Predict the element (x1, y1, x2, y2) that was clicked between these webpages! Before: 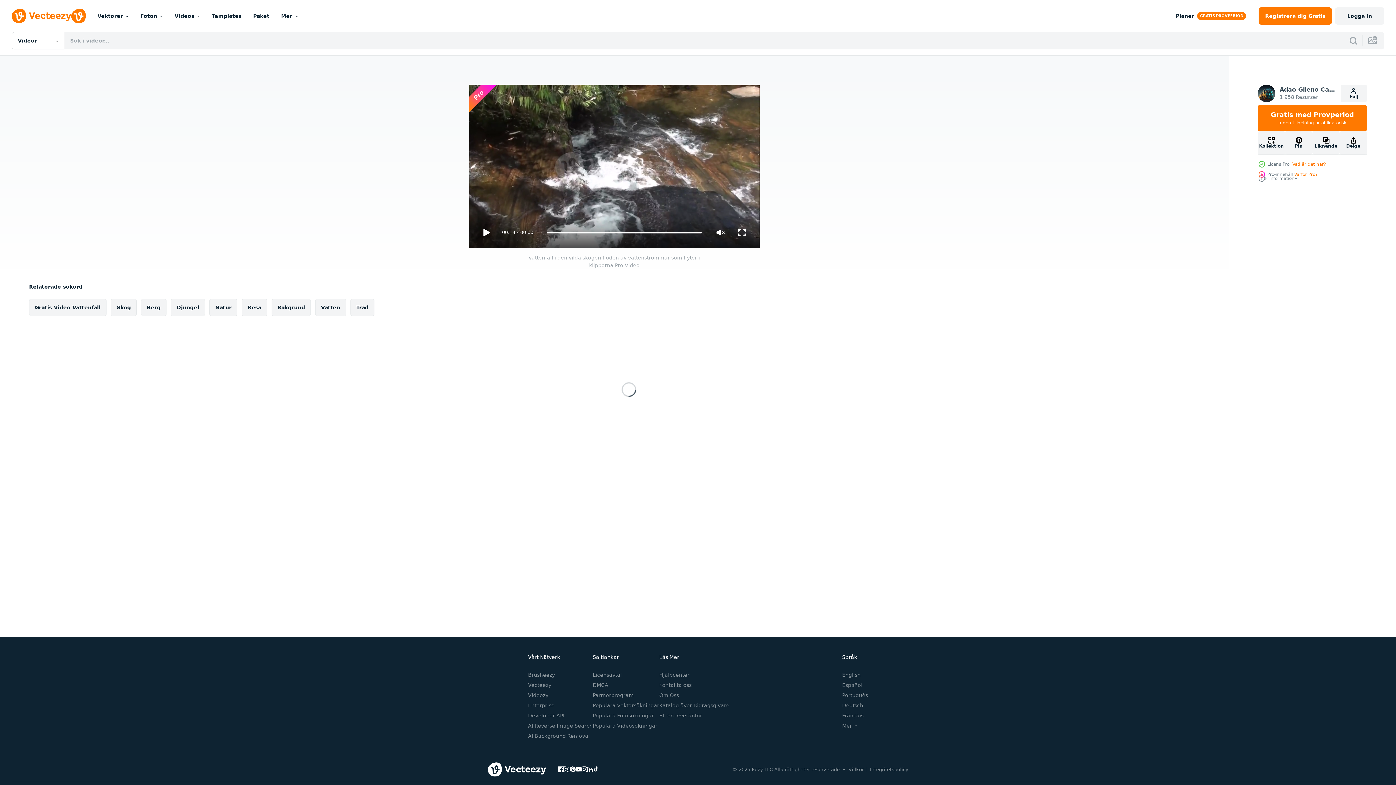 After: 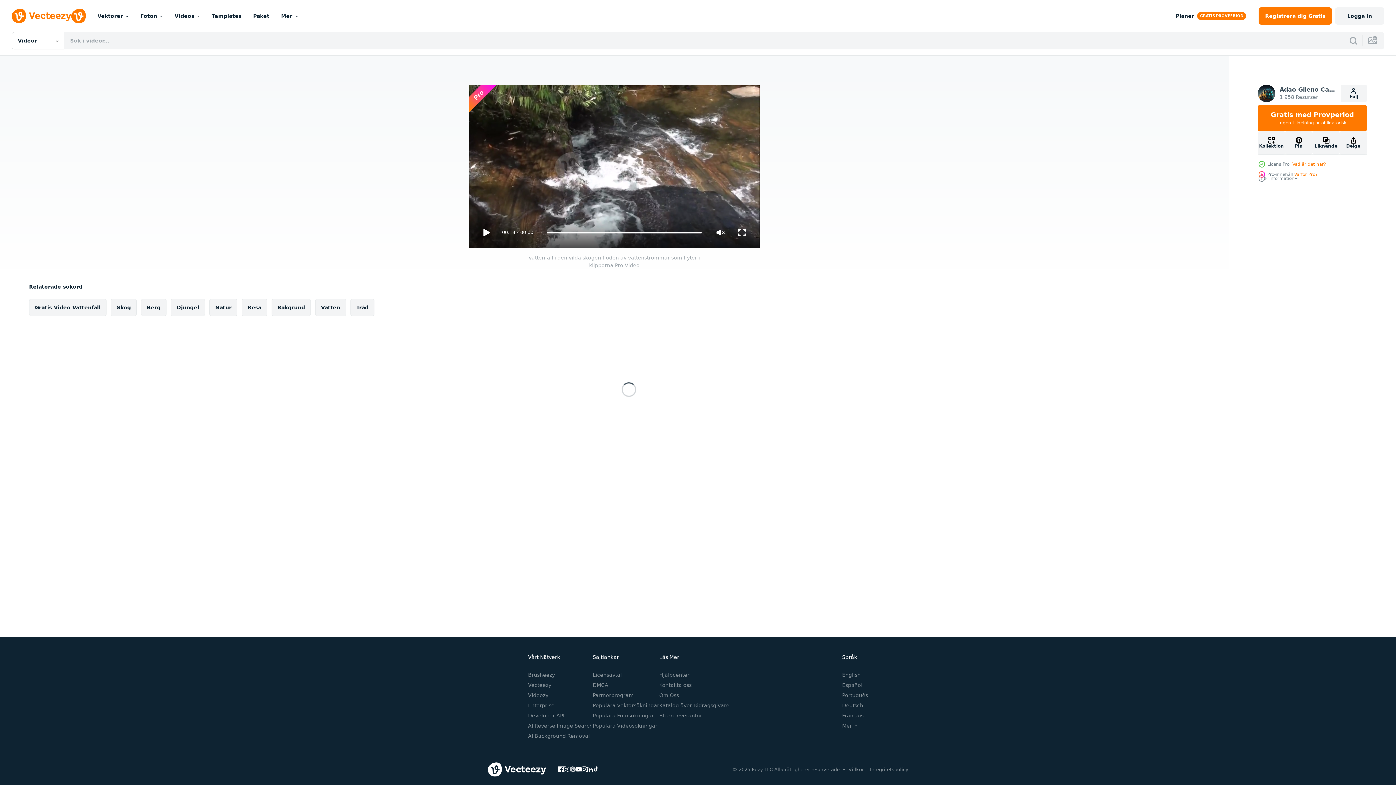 Action: bbox: (569, 766, 575, 772)